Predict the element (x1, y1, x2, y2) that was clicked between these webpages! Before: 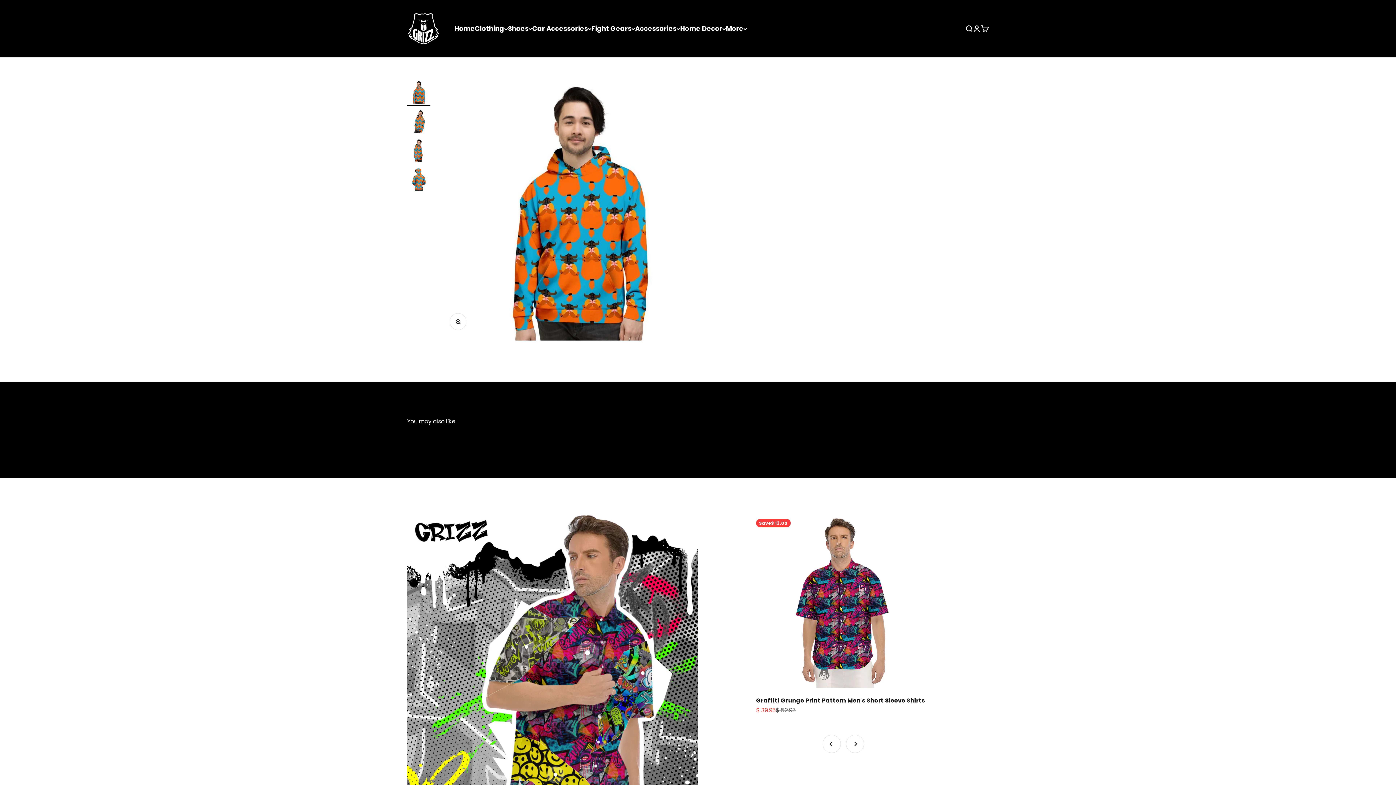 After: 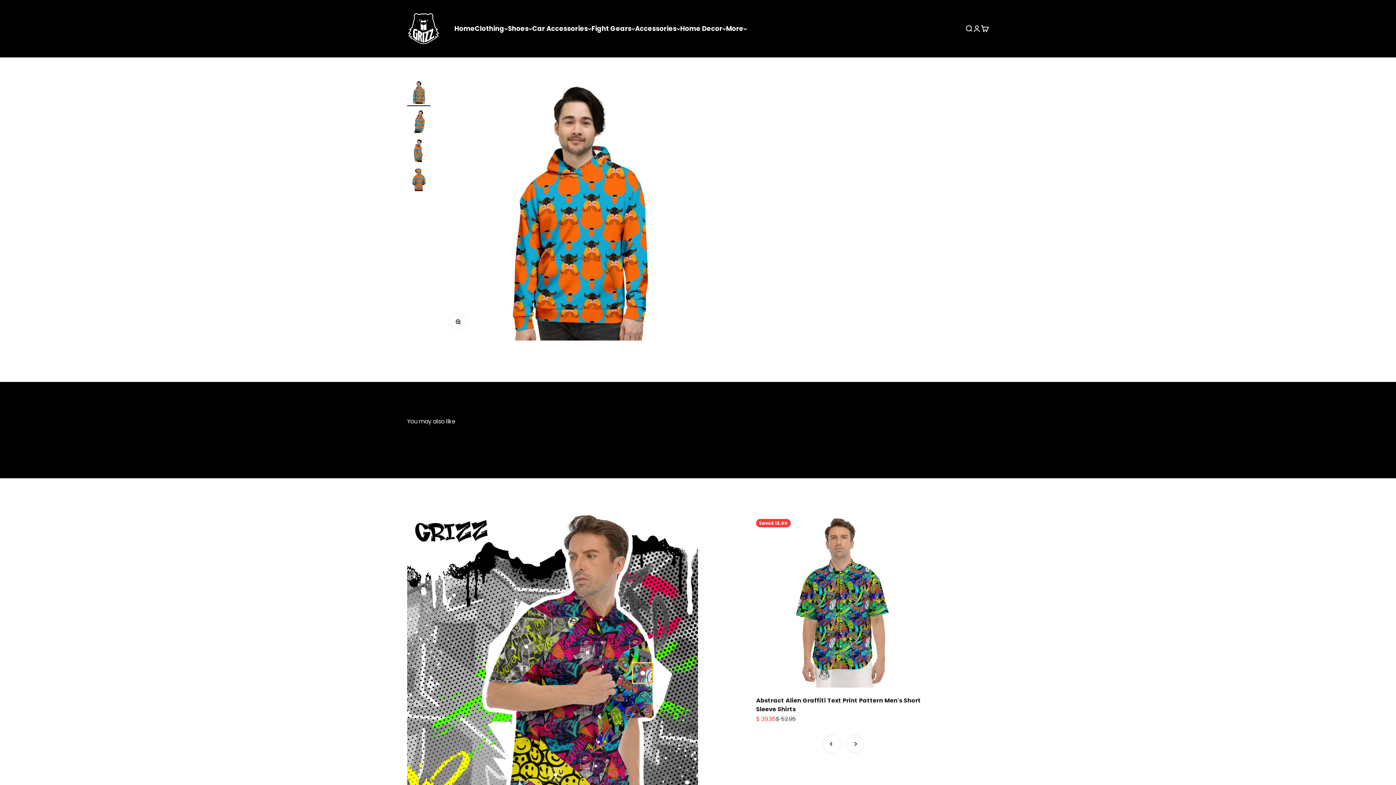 Action: label: Go to item 2 bbox: (641, 671, 644, 675)